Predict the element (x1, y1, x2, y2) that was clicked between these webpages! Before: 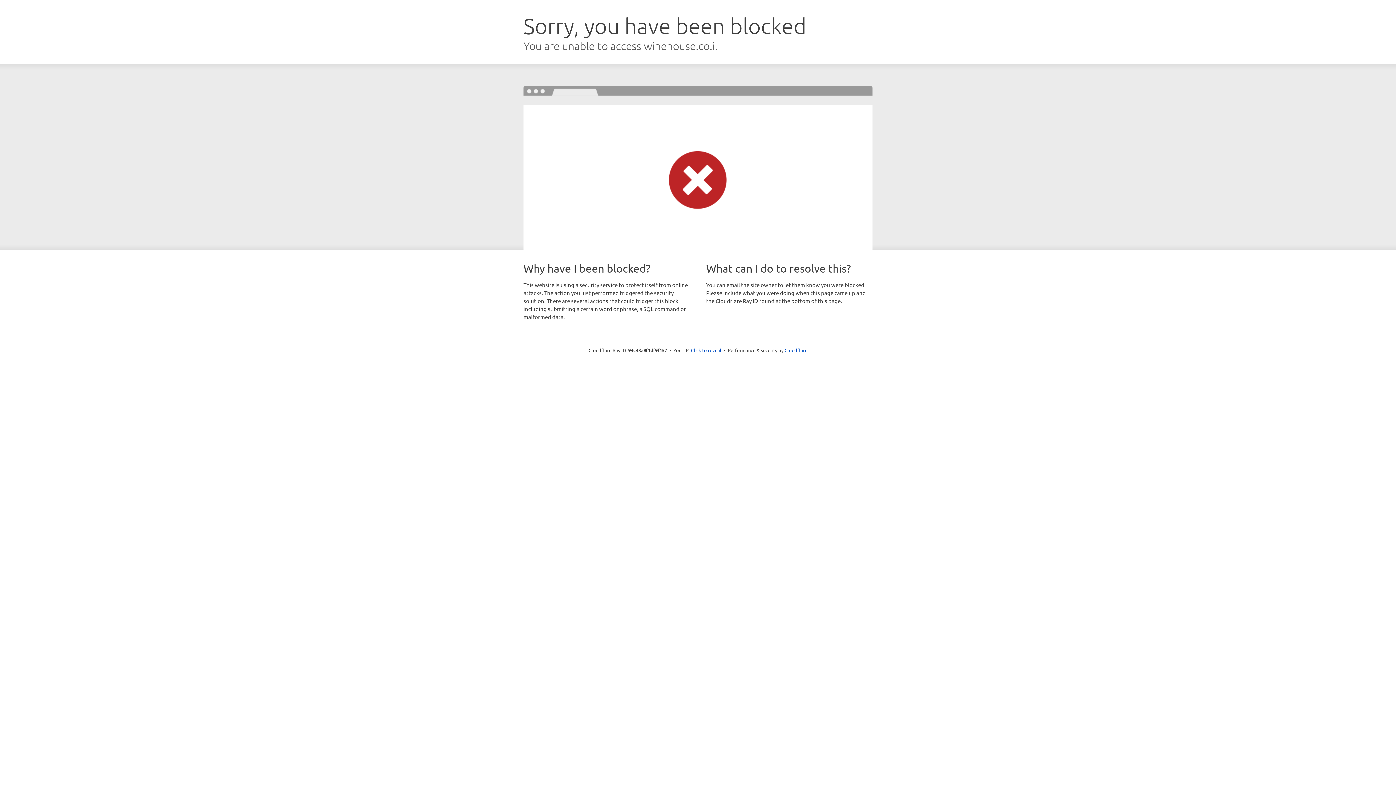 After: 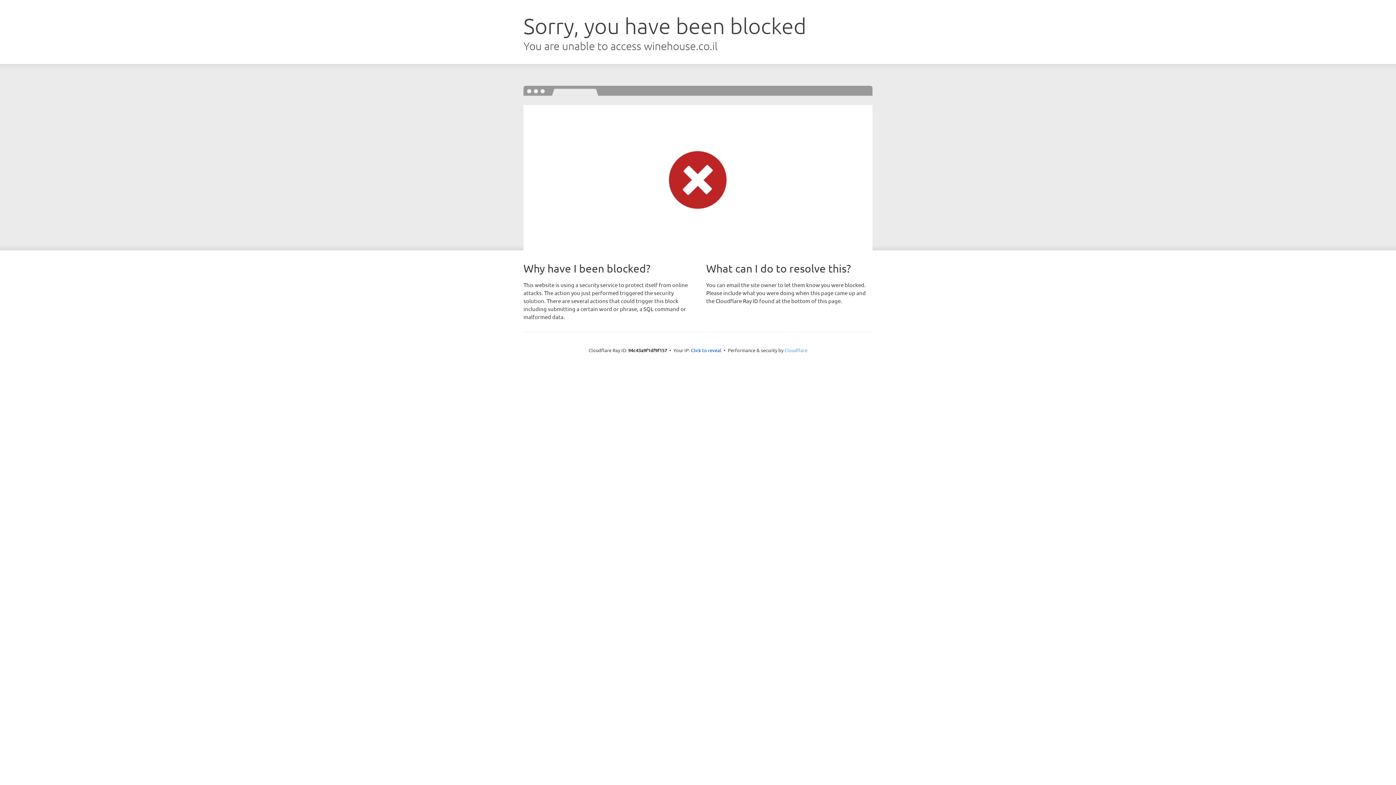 Action: bbox: (784, 347, 807, 353) label: Cloudflare